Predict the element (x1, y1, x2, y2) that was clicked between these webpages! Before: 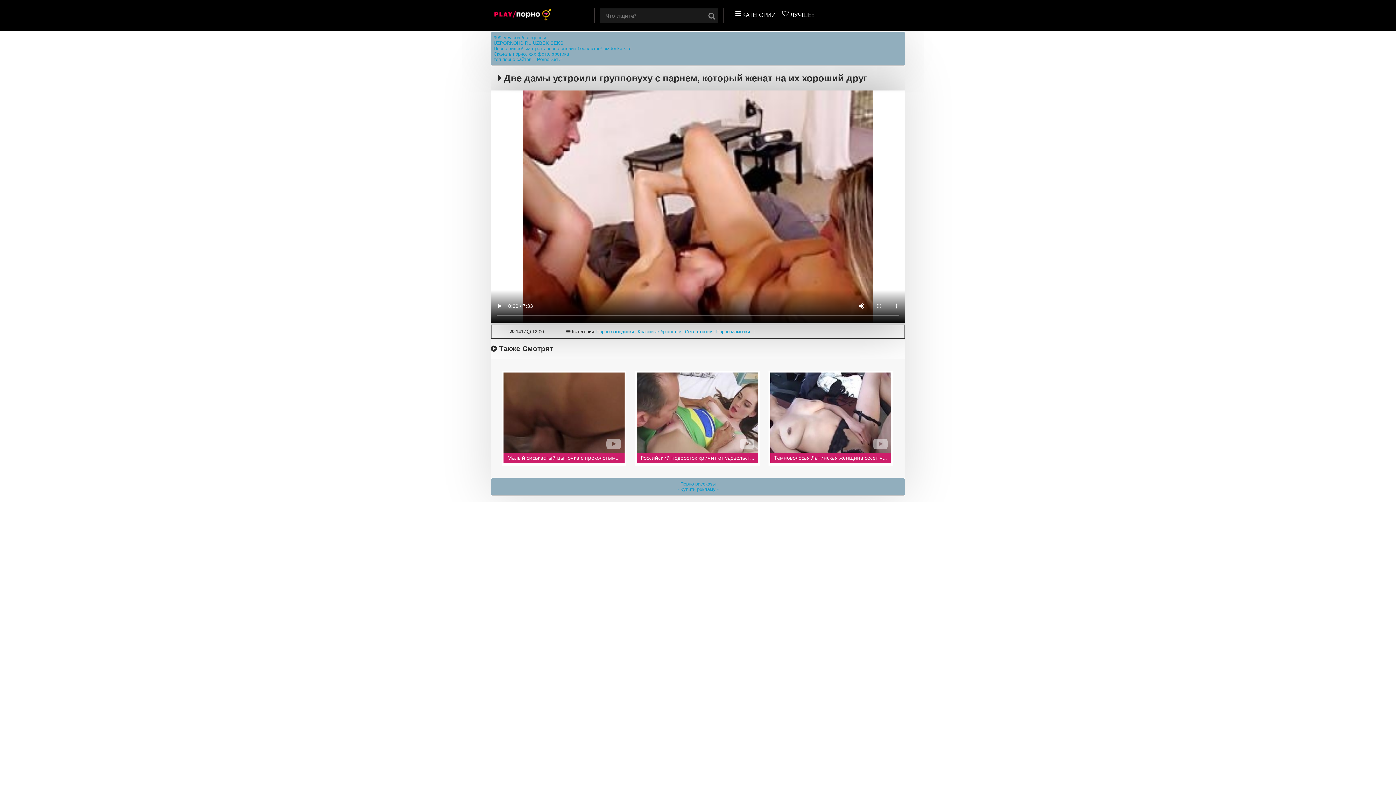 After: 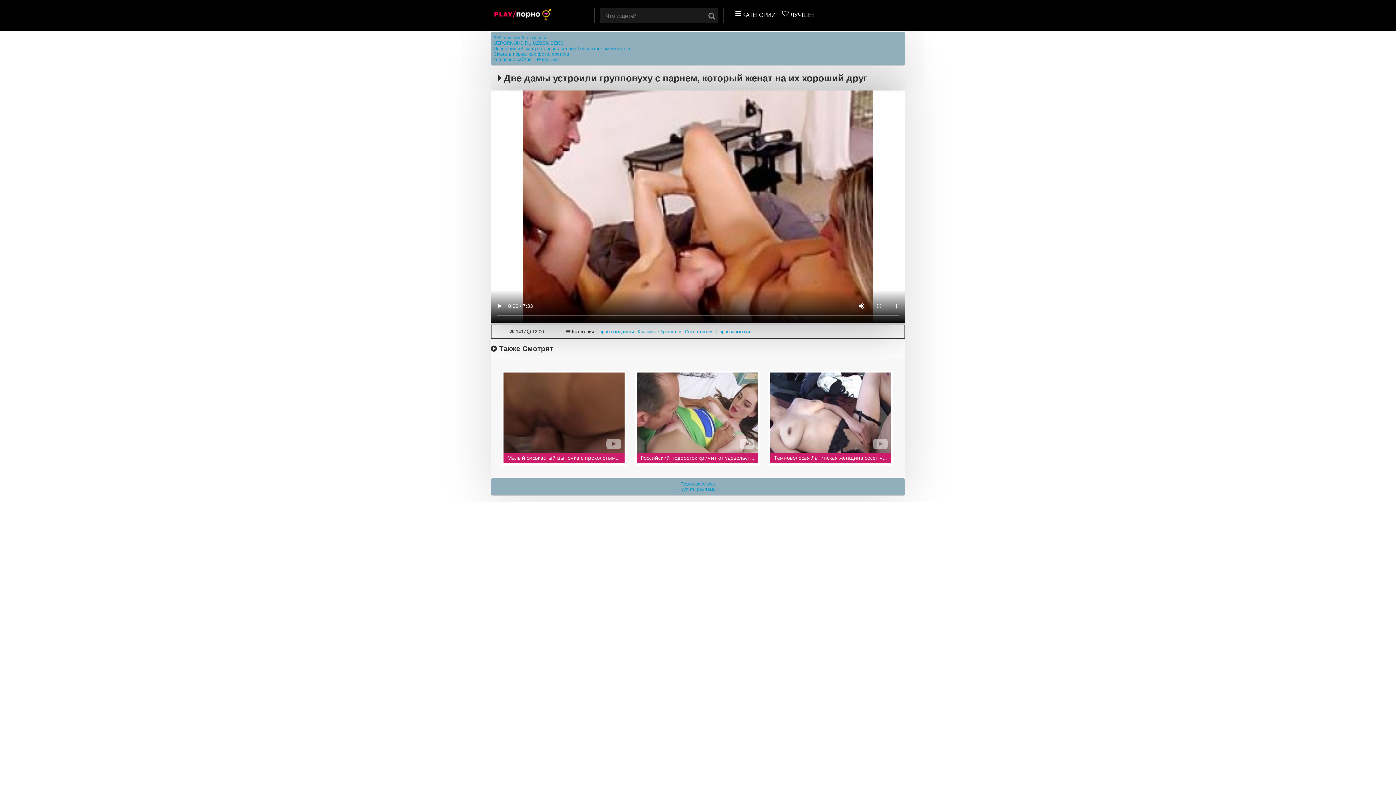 Action: bbox: (677, 486, 718, 492) label: - Купить рекламу -